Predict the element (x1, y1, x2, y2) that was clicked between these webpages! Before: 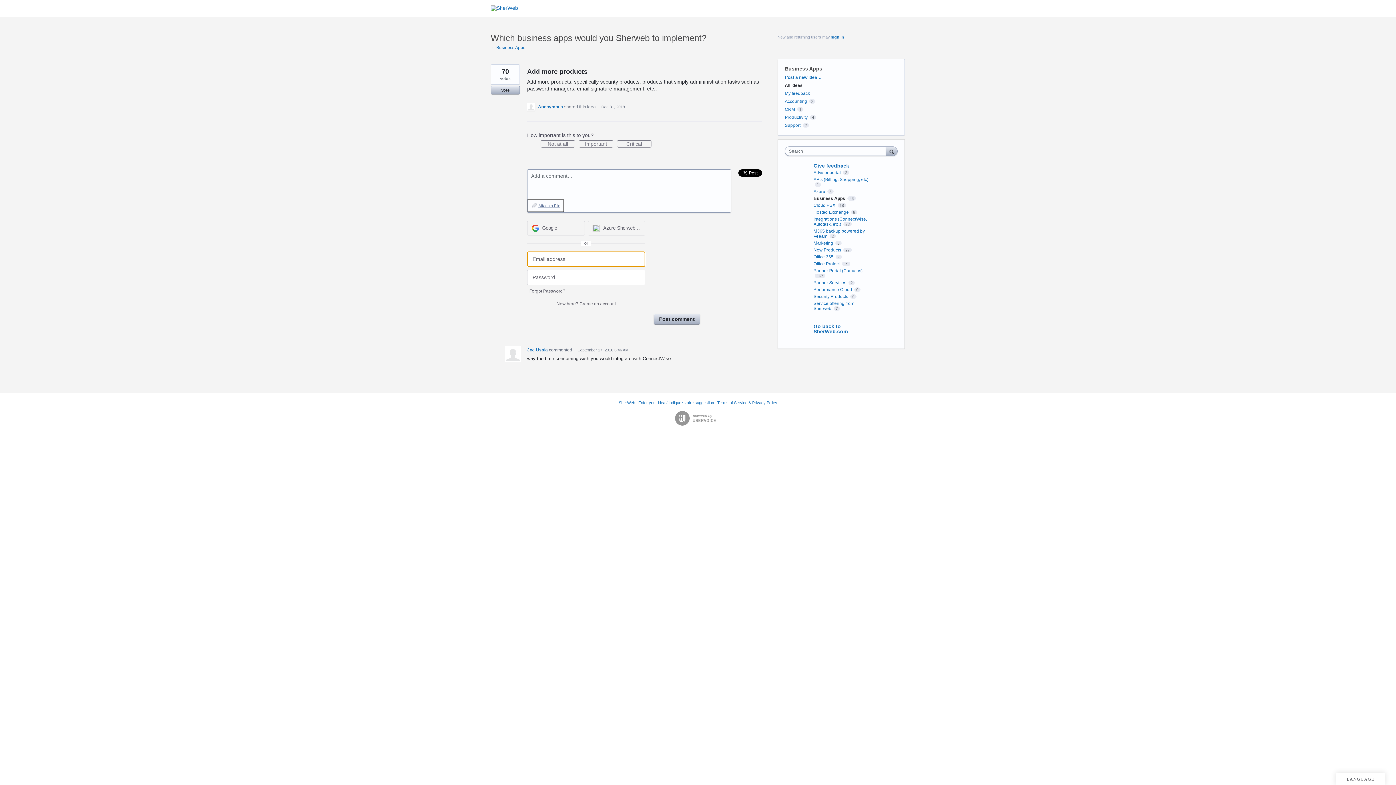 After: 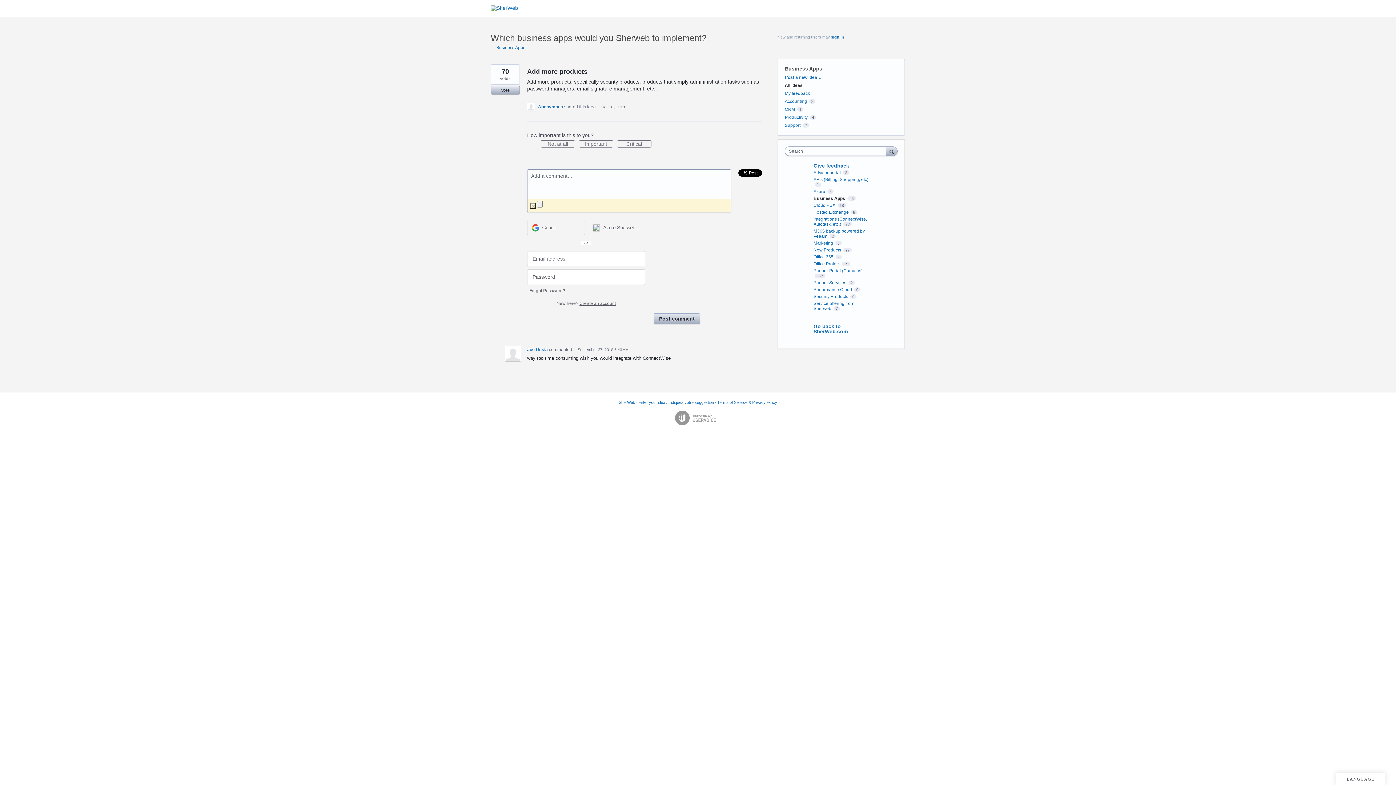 Action: label: Attach a File bbox: (527, 199, 564, 212)